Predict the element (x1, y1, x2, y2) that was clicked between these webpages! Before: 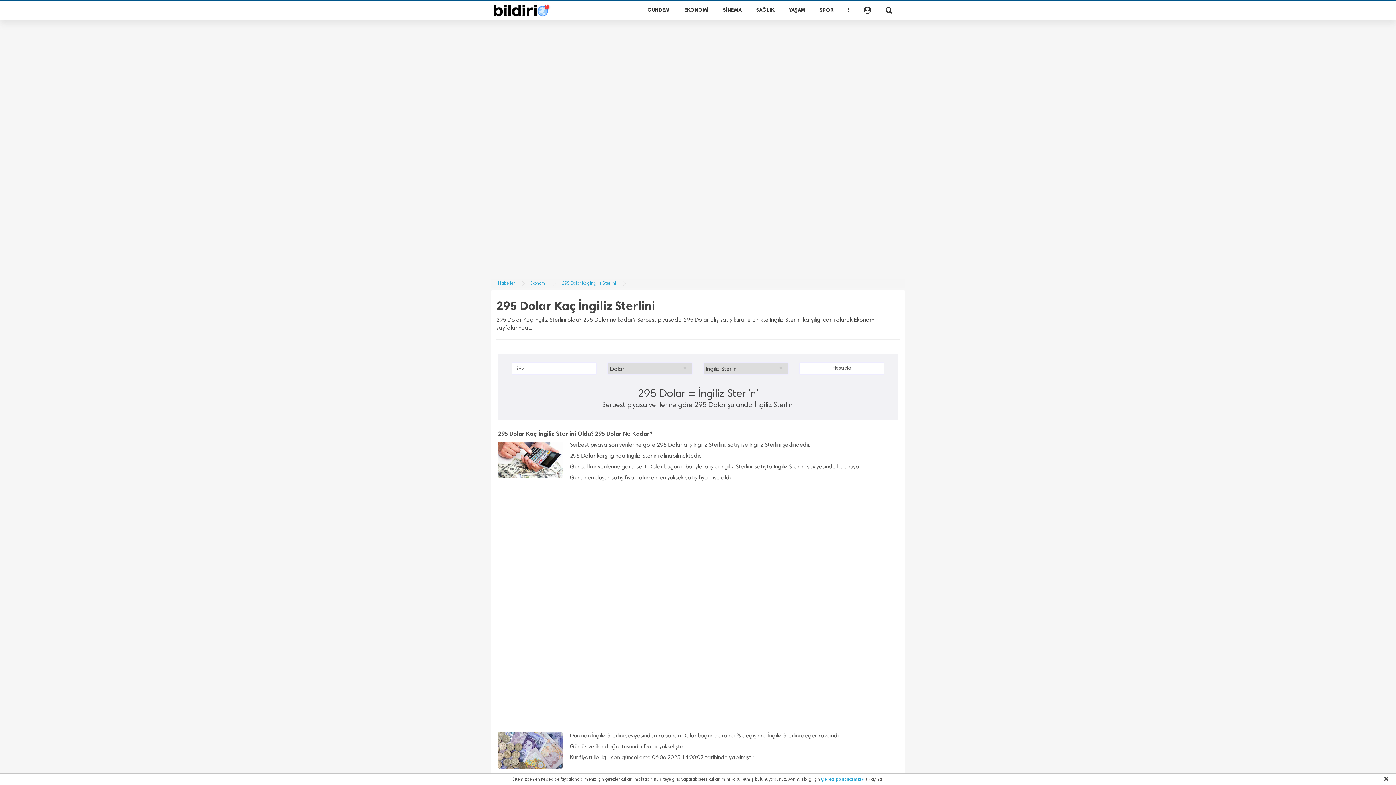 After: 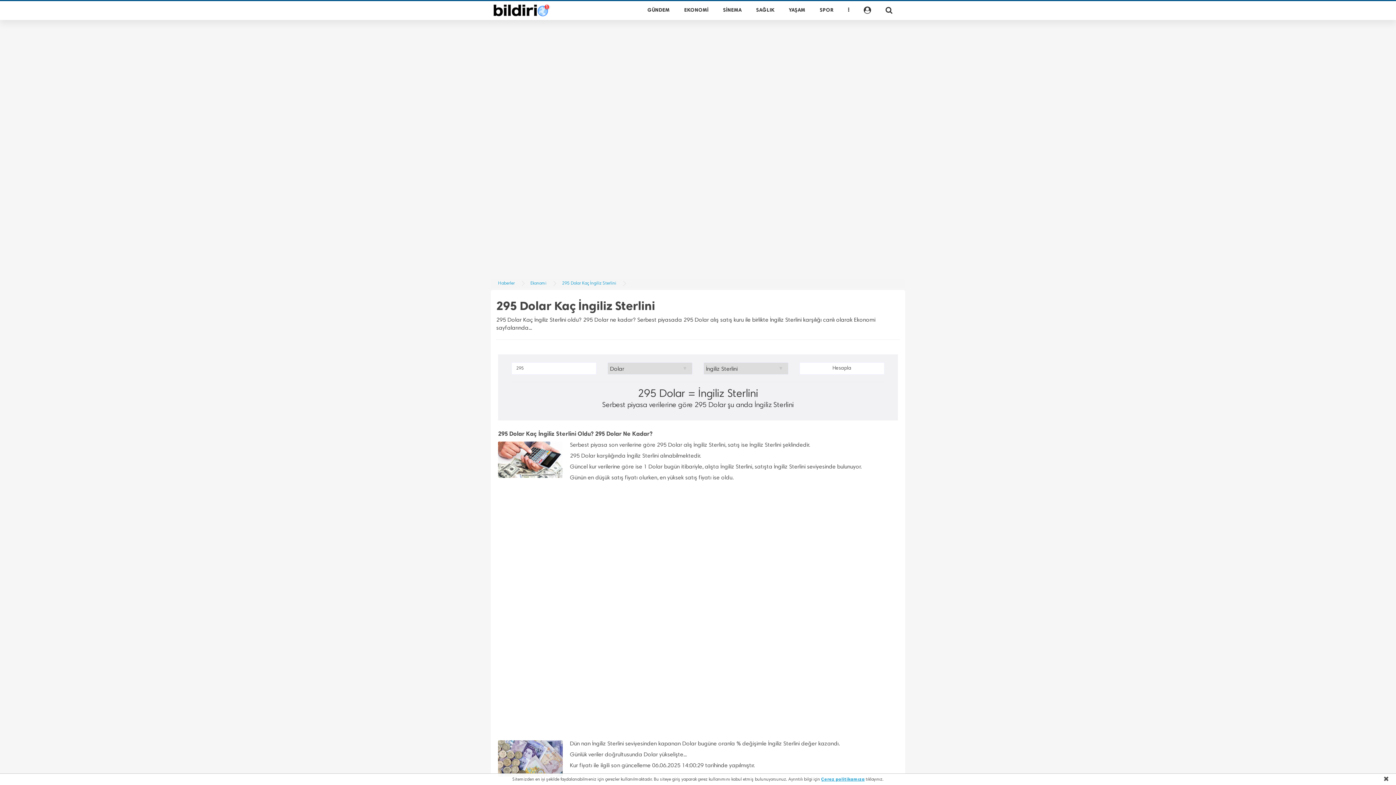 Action: bbox: (562, 281, 616, 285) label: 295 Dolar Kaç İngiliz Sterlini